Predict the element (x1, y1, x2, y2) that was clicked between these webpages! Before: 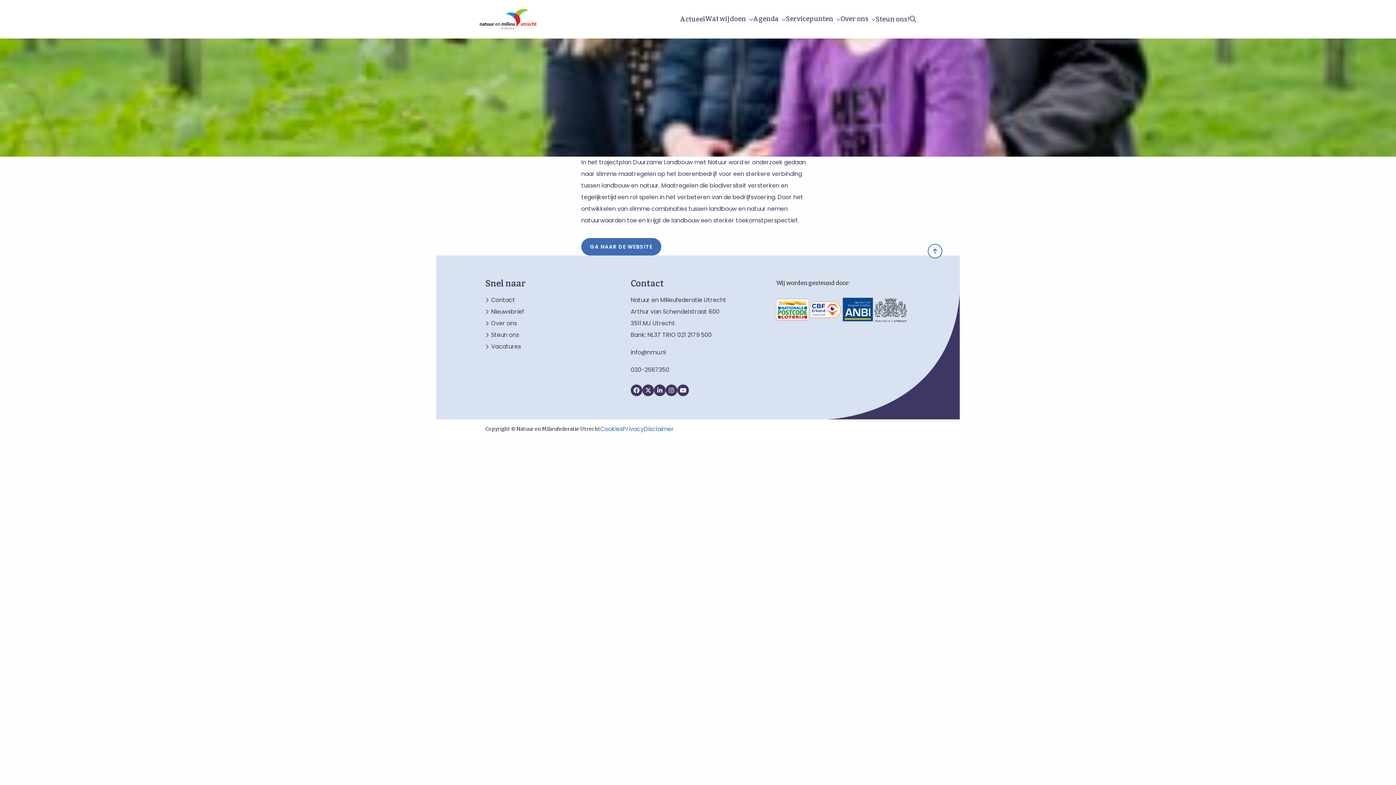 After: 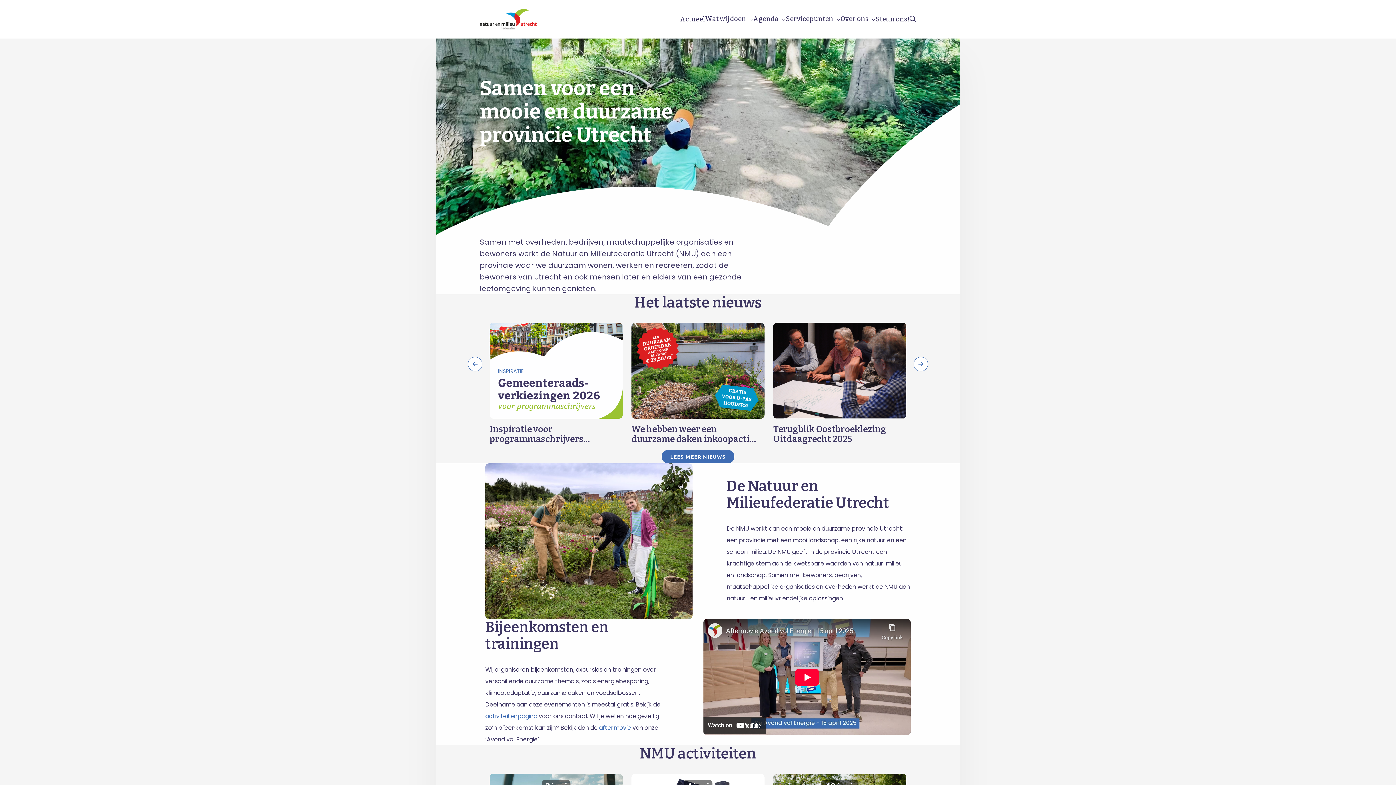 Action: bbox: (480, 9, 536, 29)